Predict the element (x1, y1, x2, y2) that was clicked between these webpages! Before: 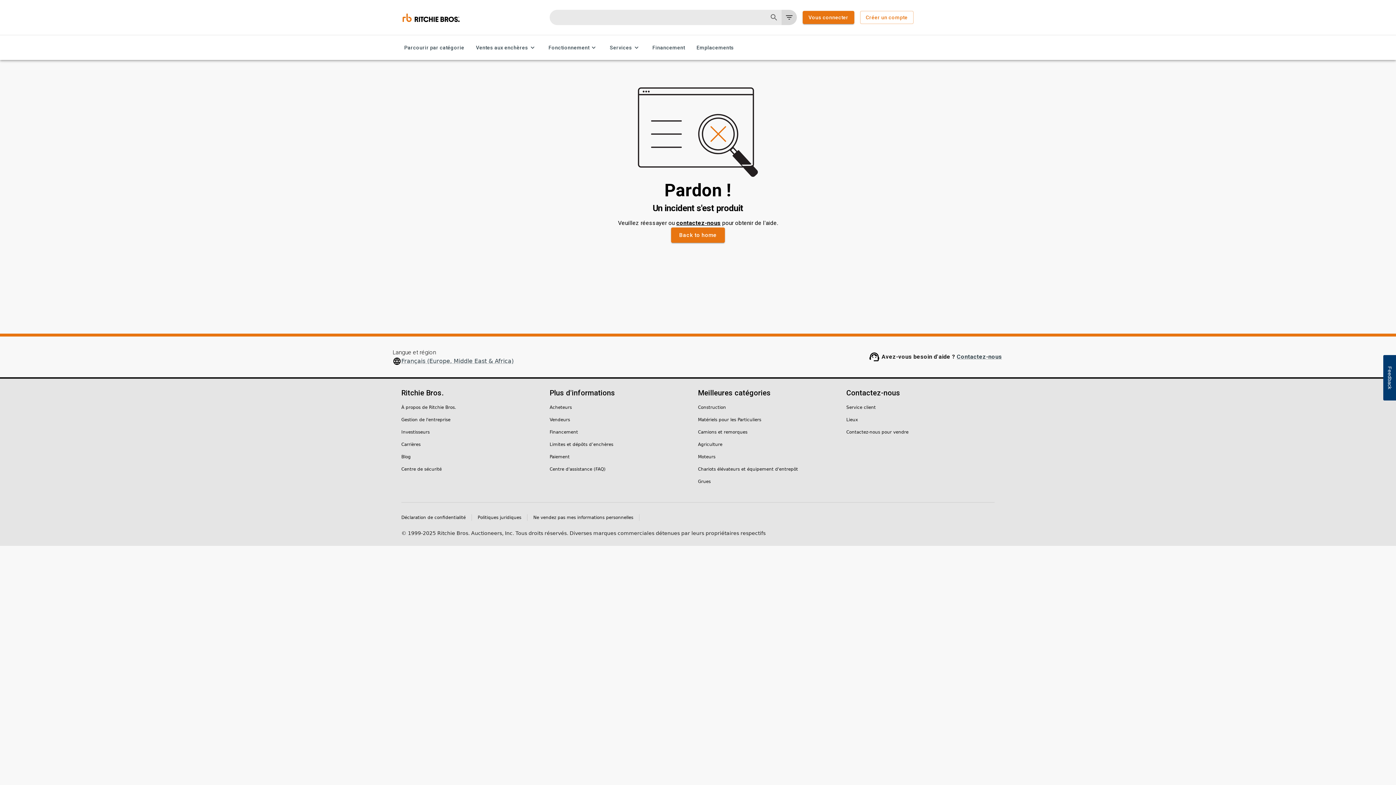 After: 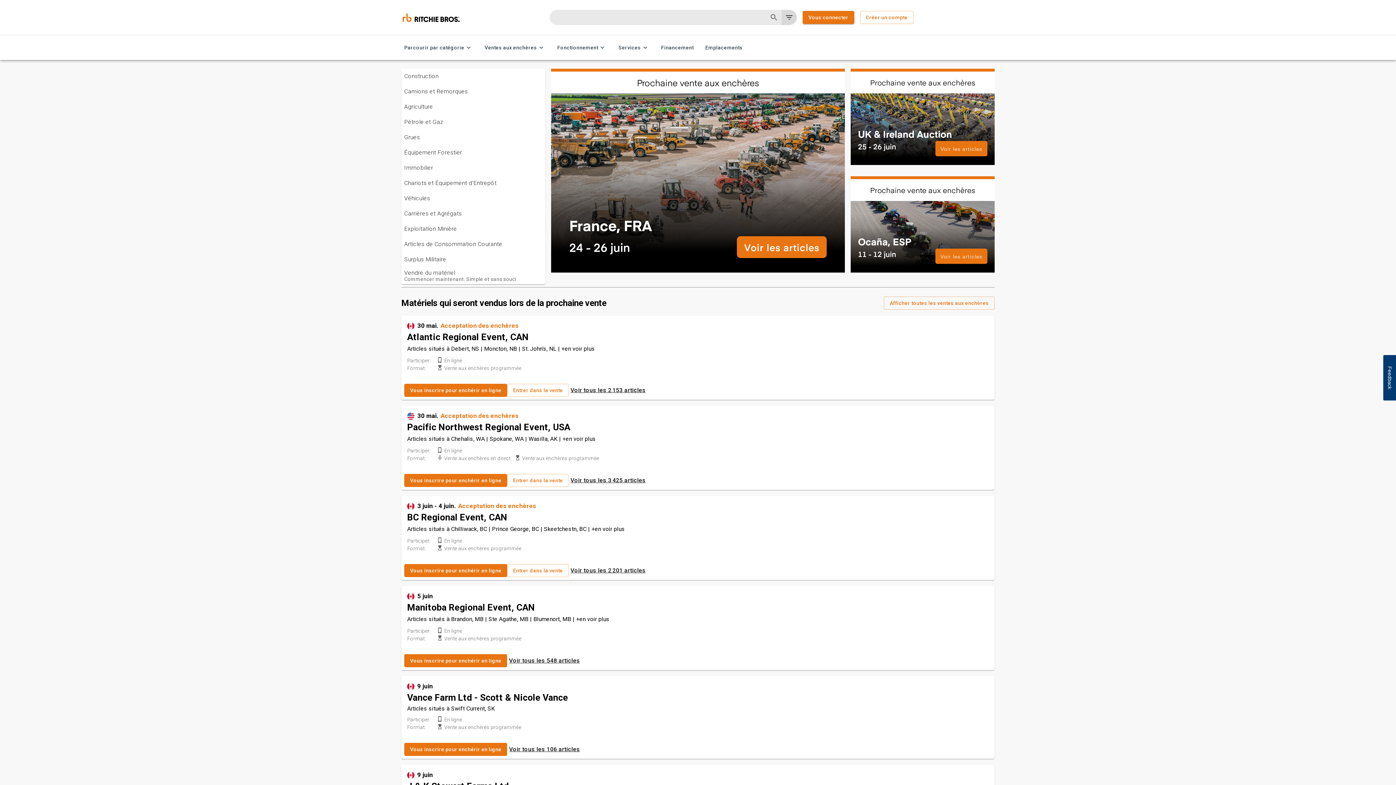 Action: bbox: (671, 227, 724, 242) label: Back to home